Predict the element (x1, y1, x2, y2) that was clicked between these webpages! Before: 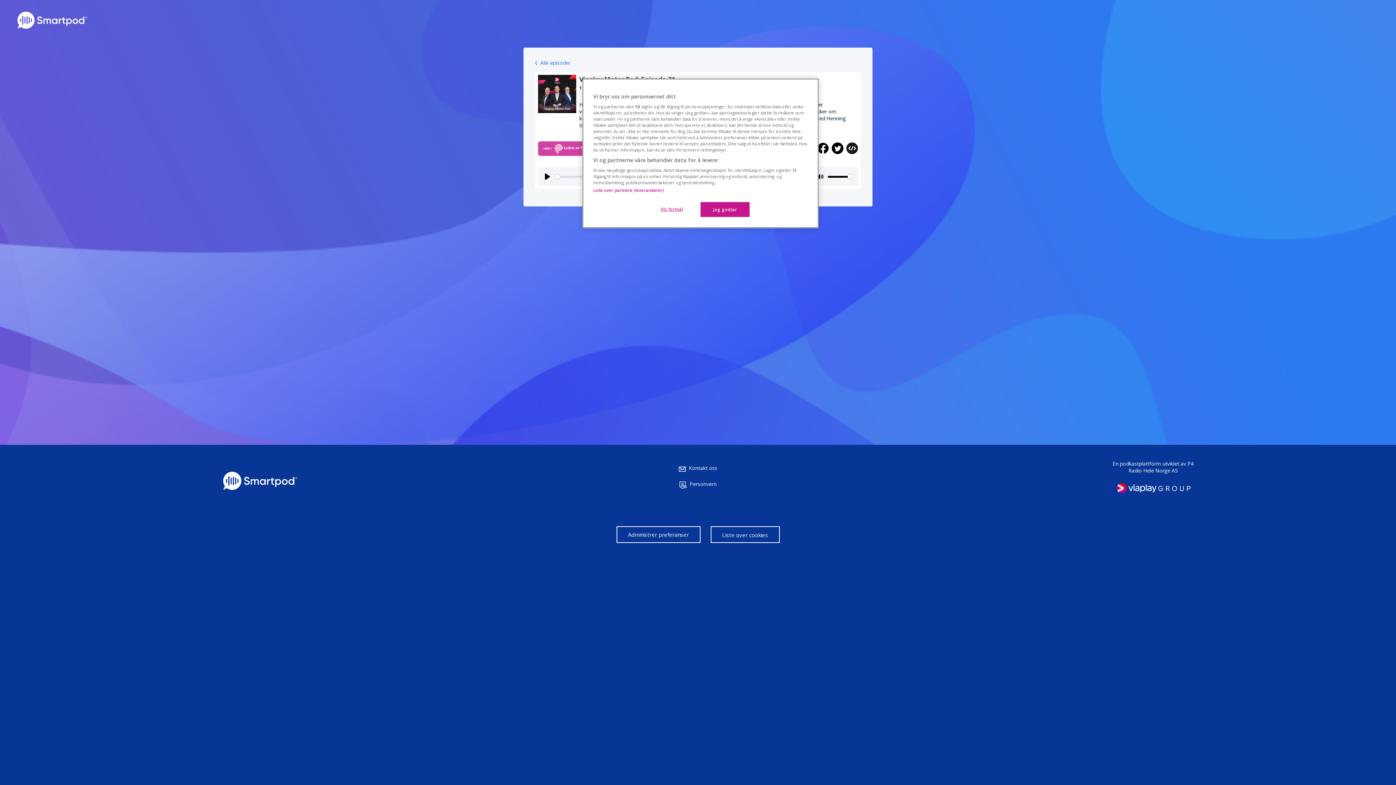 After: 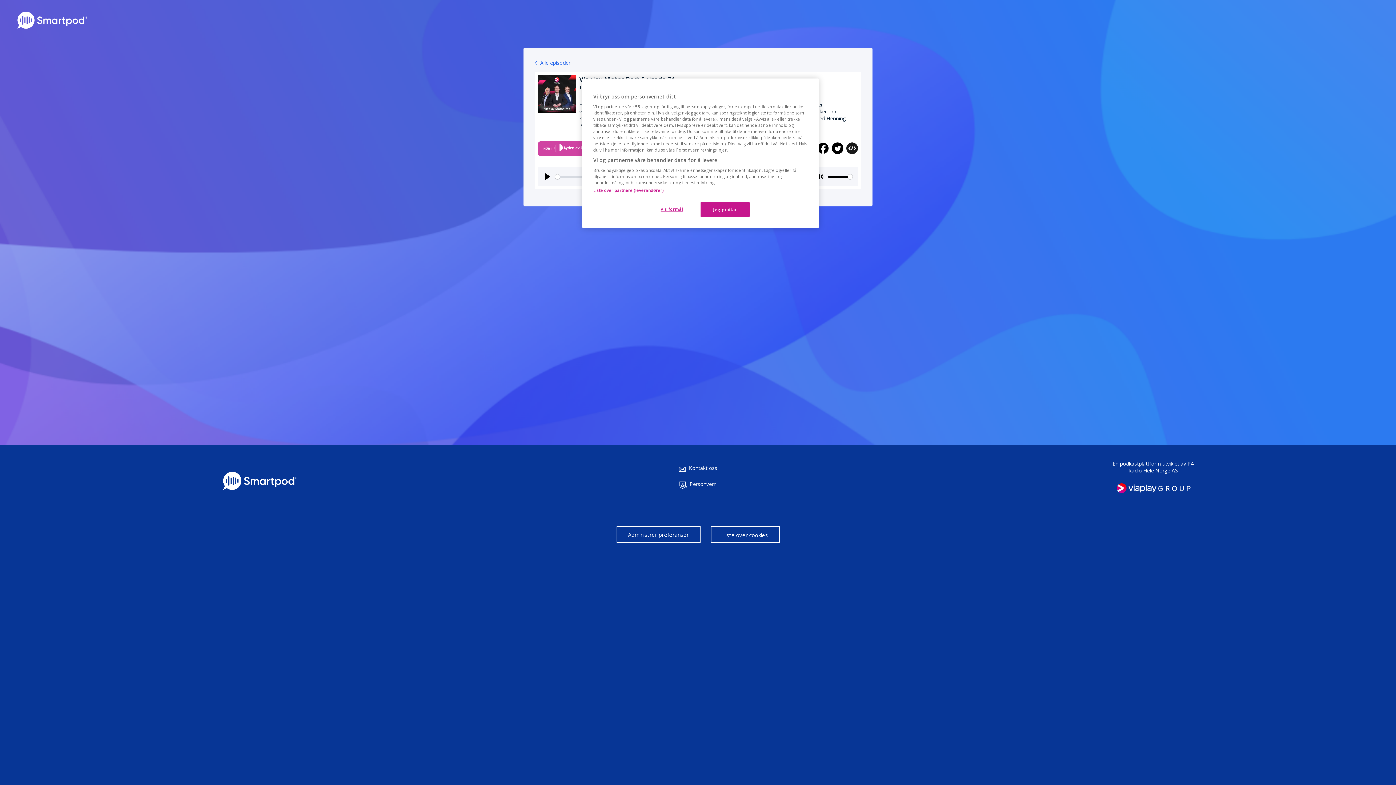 Action: bbox: (679, 476, 716, 492) label: Personvern